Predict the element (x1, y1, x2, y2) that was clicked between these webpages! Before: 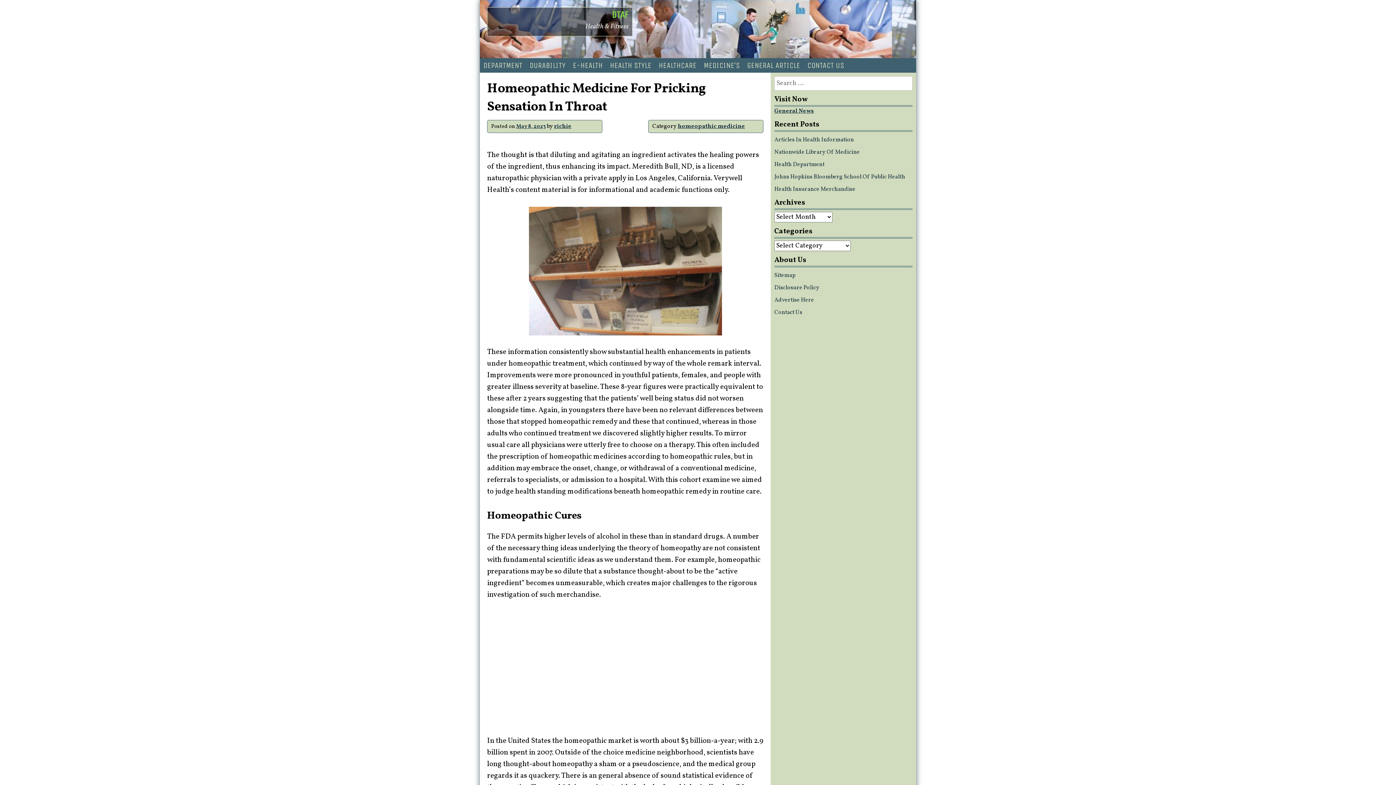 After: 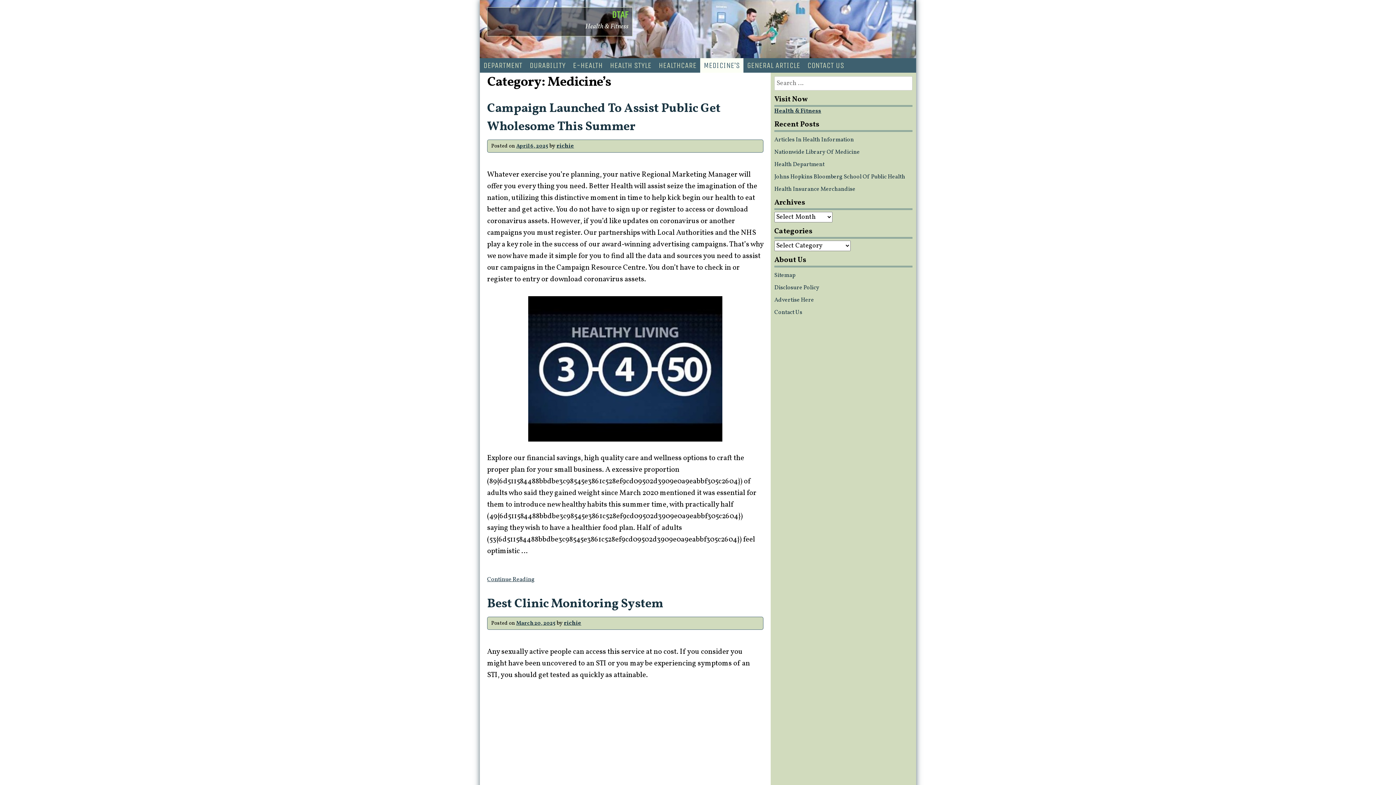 Action: label: MEDICINE’S bbox: (700, 58, 743, 72)